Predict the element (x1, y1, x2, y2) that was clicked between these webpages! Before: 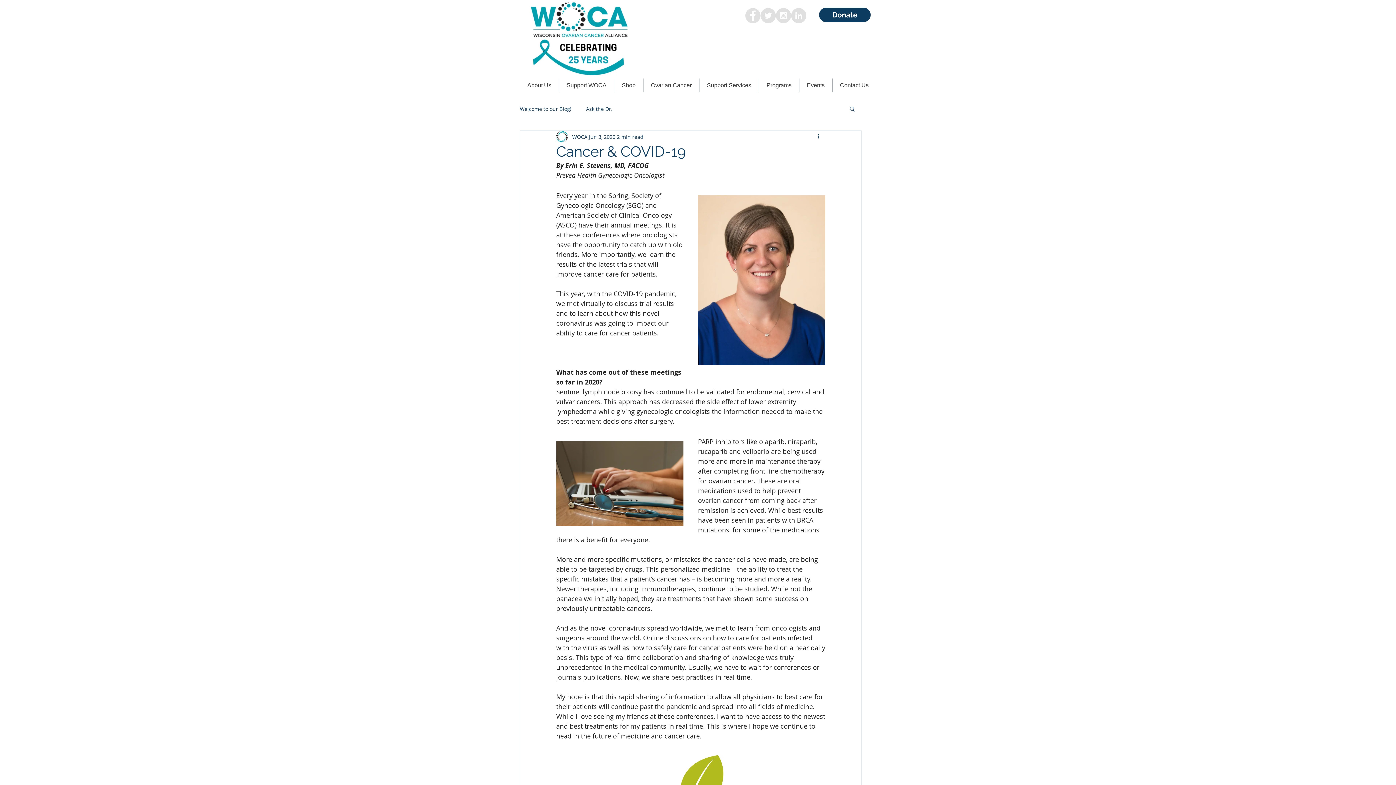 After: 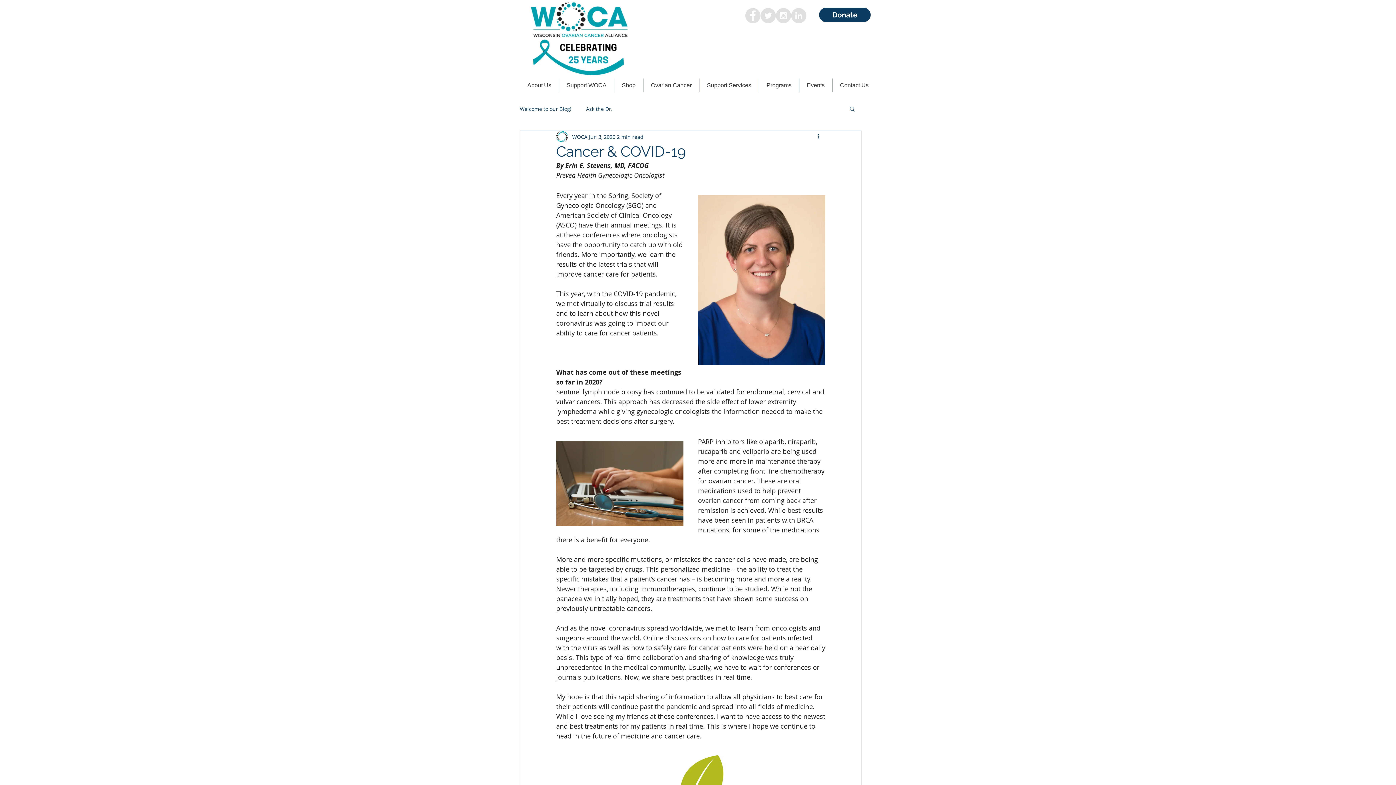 Action: bbox: (791, 8, 806, 23)